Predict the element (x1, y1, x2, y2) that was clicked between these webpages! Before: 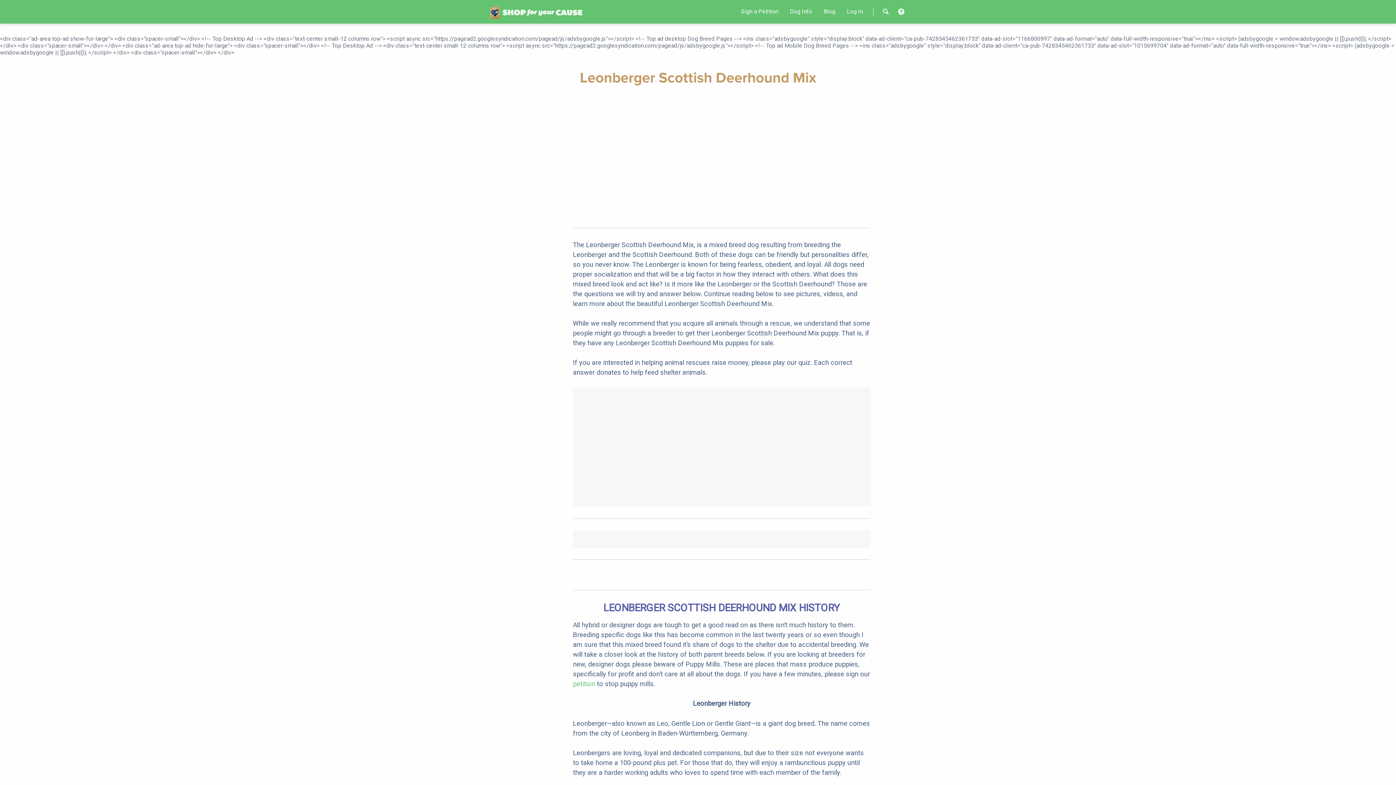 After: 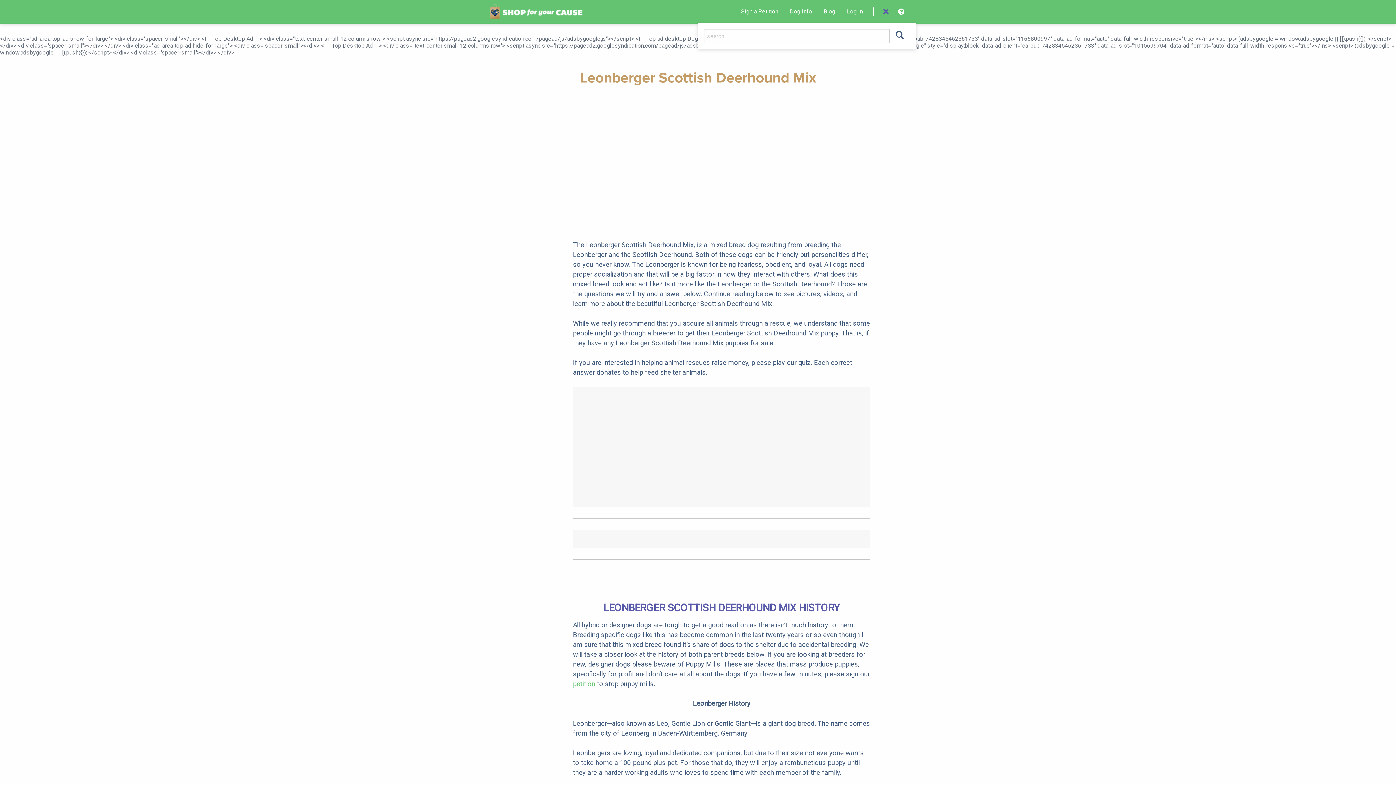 Action: bbox: (873, 7, 896, 16)